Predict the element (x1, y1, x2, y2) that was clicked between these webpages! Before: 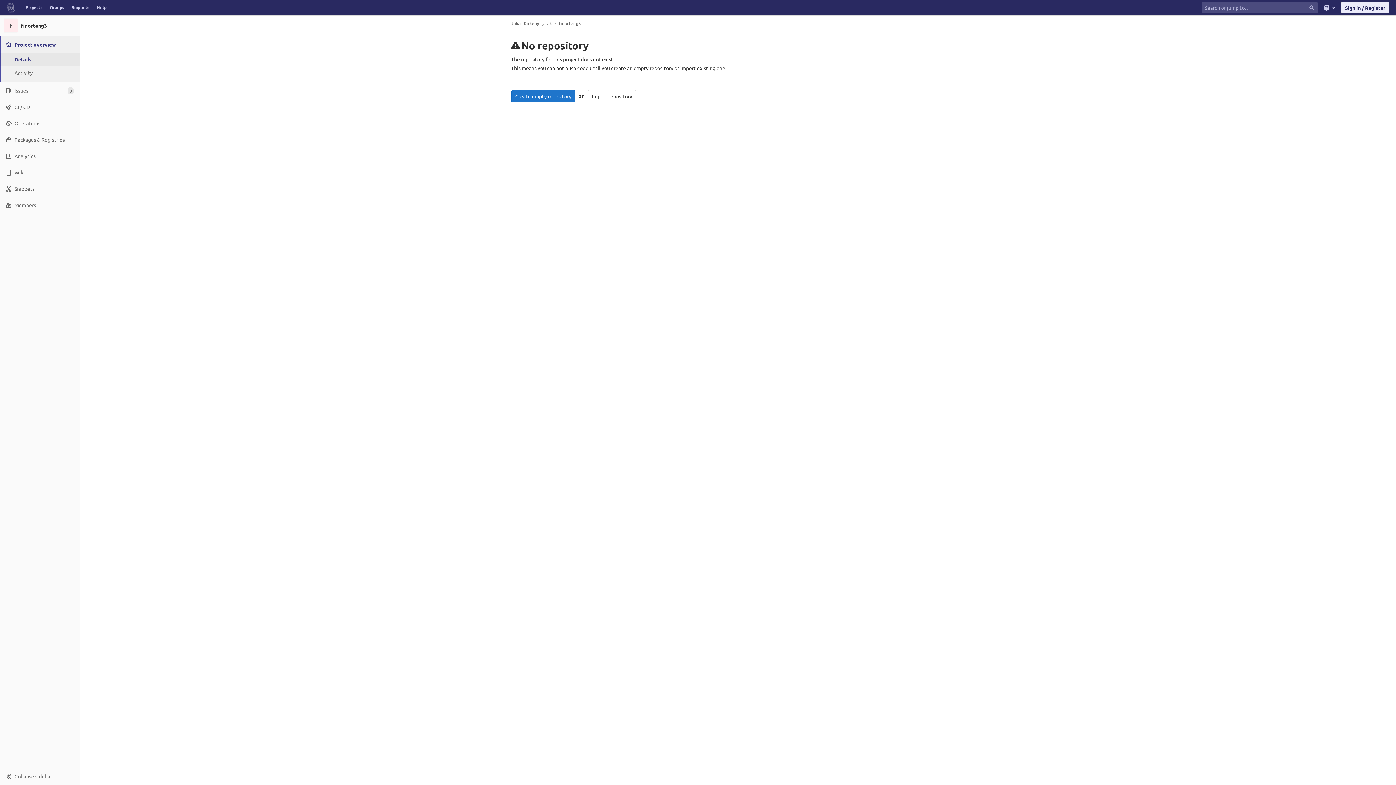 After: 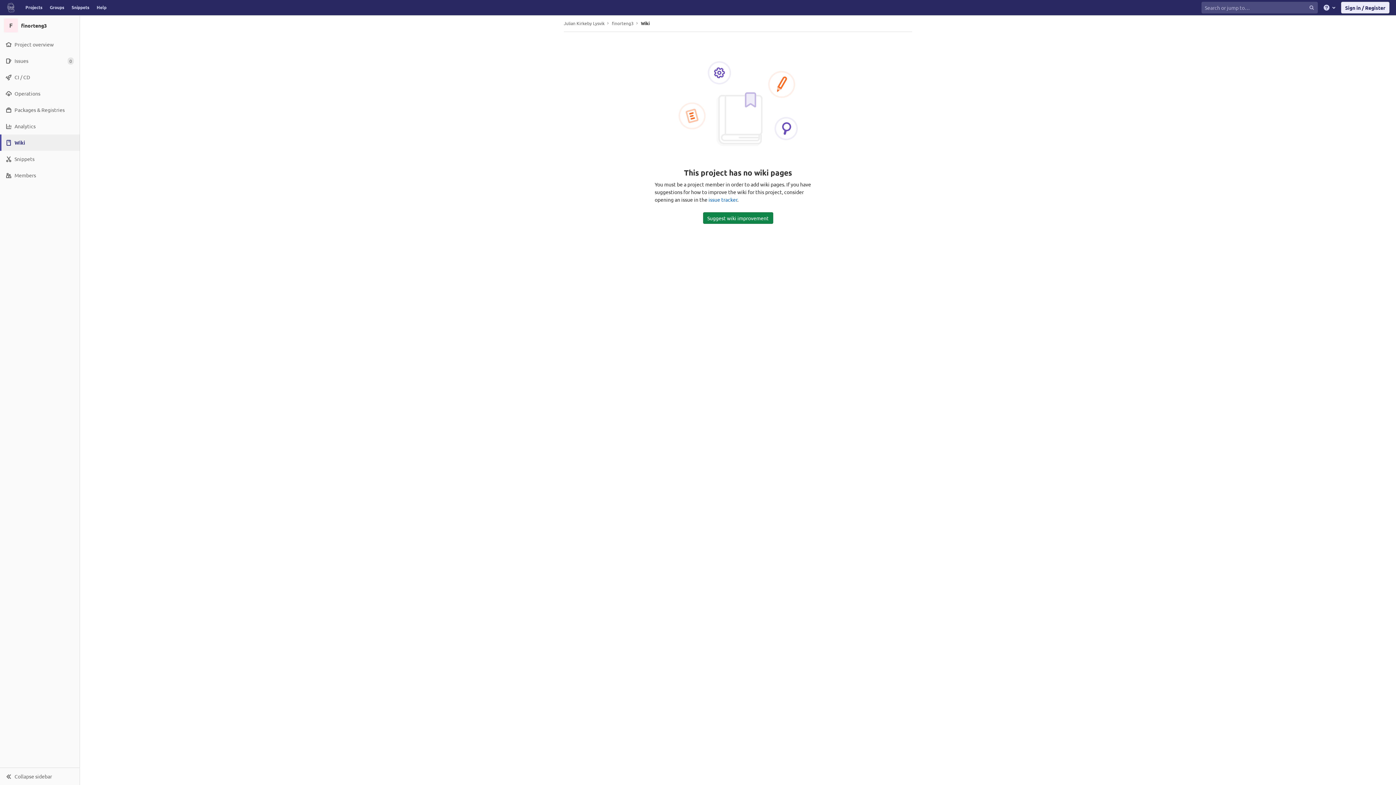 Action: label: Wiki bbox: (0, 164, 79, 180)